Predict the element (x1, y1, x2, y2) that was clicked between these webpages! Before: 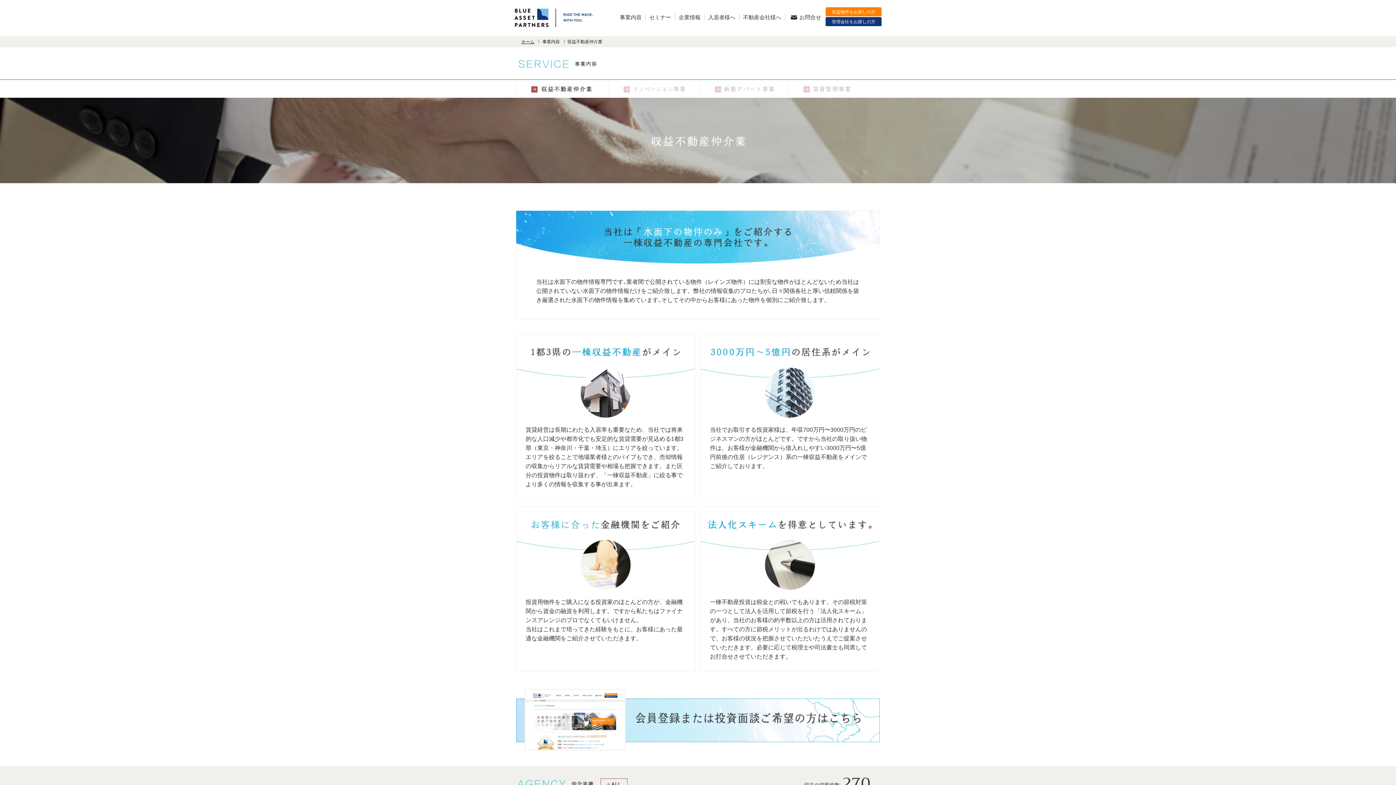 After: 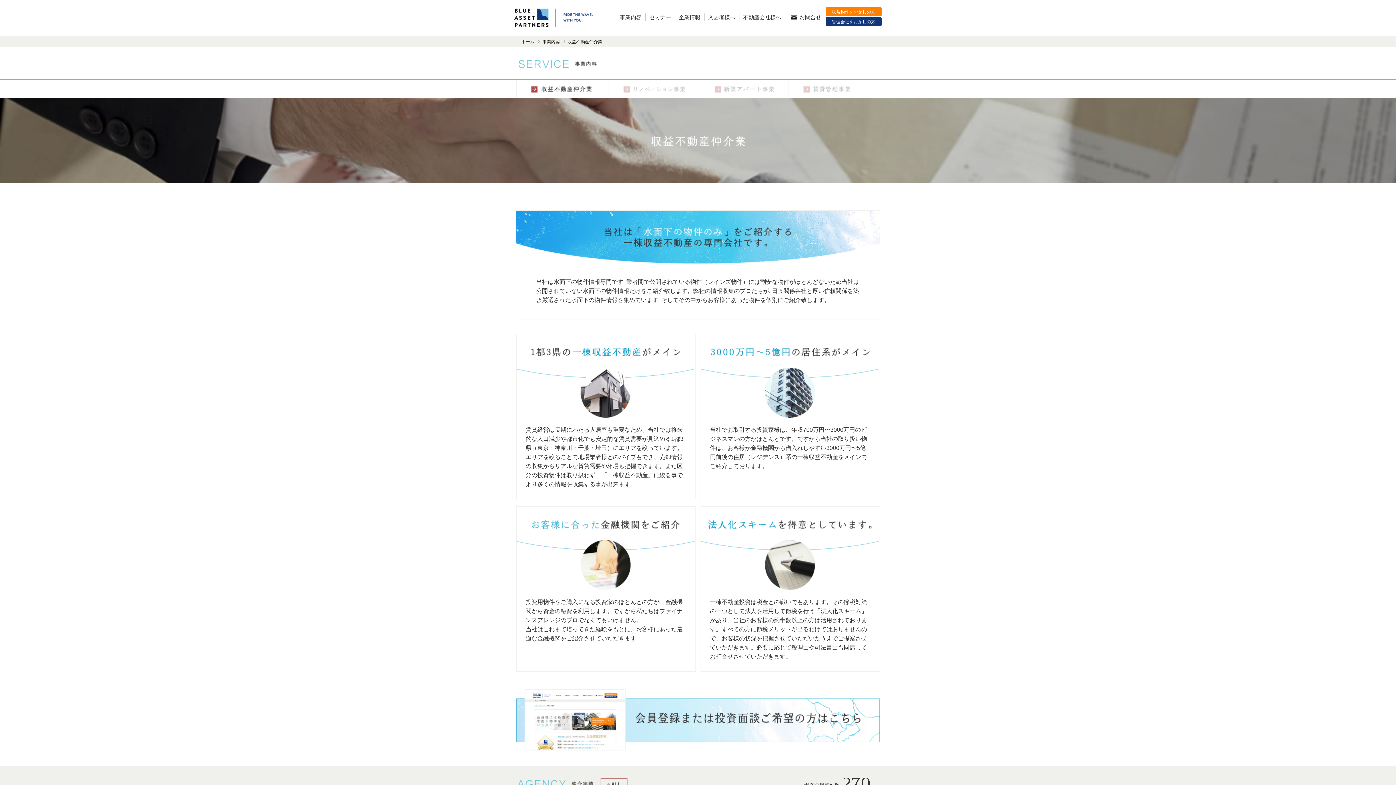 Action: bbox: (516, 80, 608, 97)